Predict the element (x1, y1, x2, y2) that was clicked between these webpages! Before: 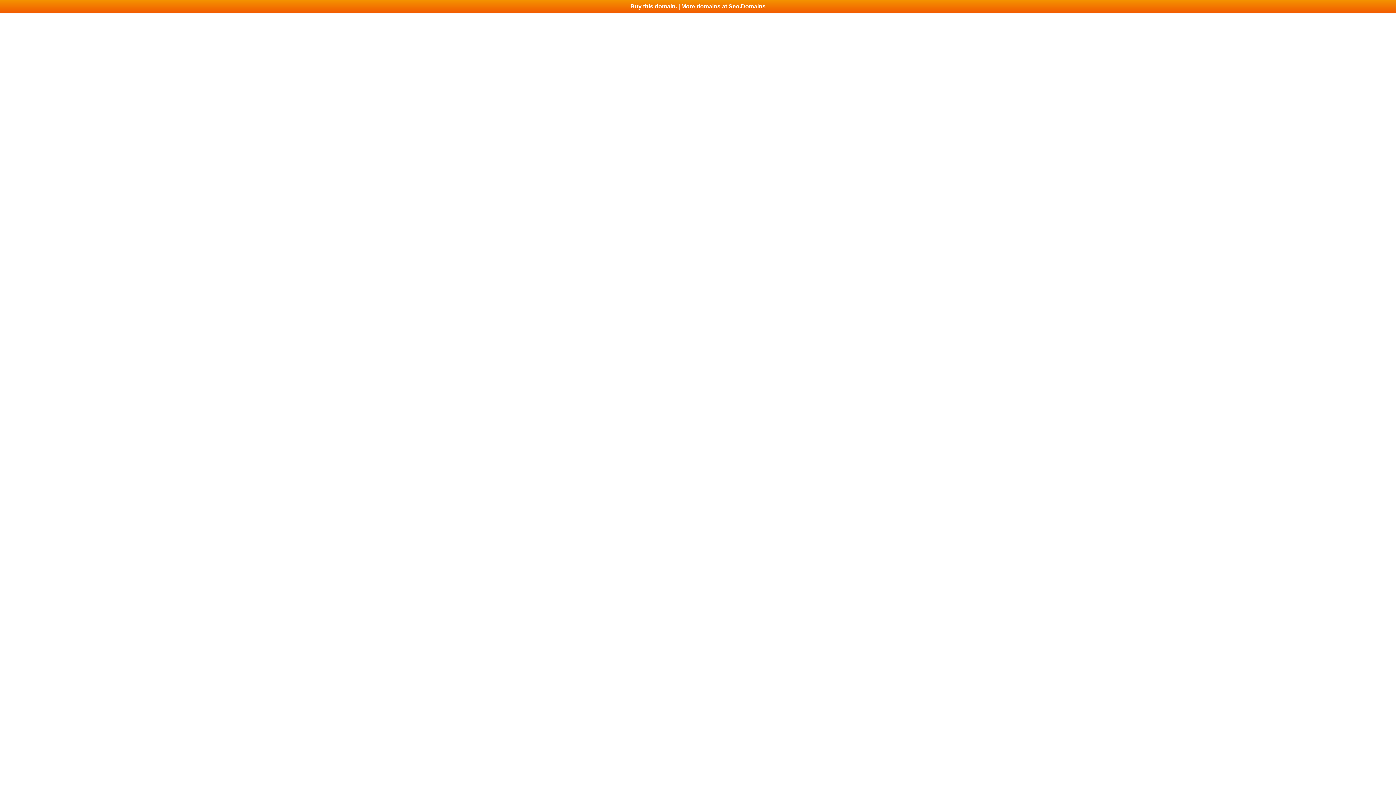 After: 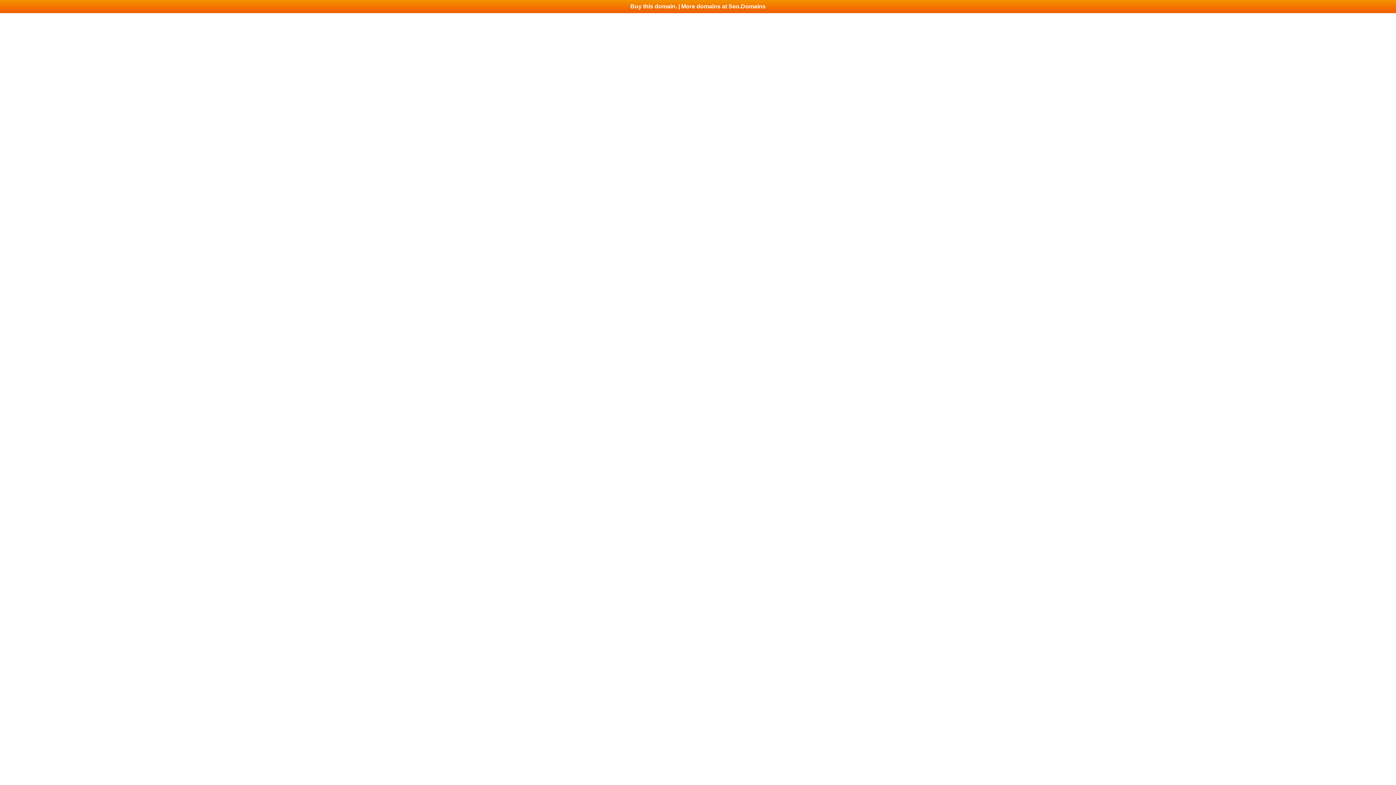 Action: label: Buy this domain. | More domains at Seo.Domains bbox: (0, 0, 1396, 13)